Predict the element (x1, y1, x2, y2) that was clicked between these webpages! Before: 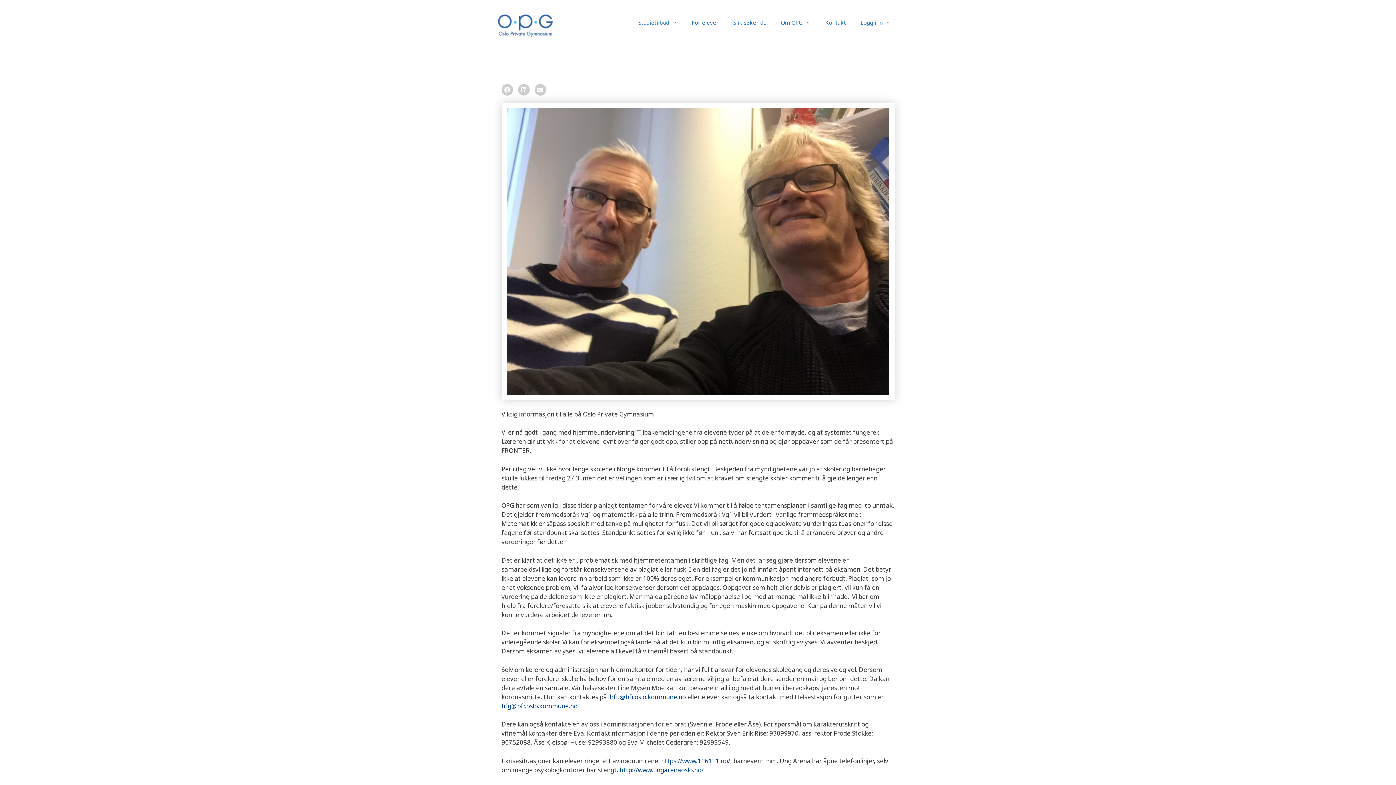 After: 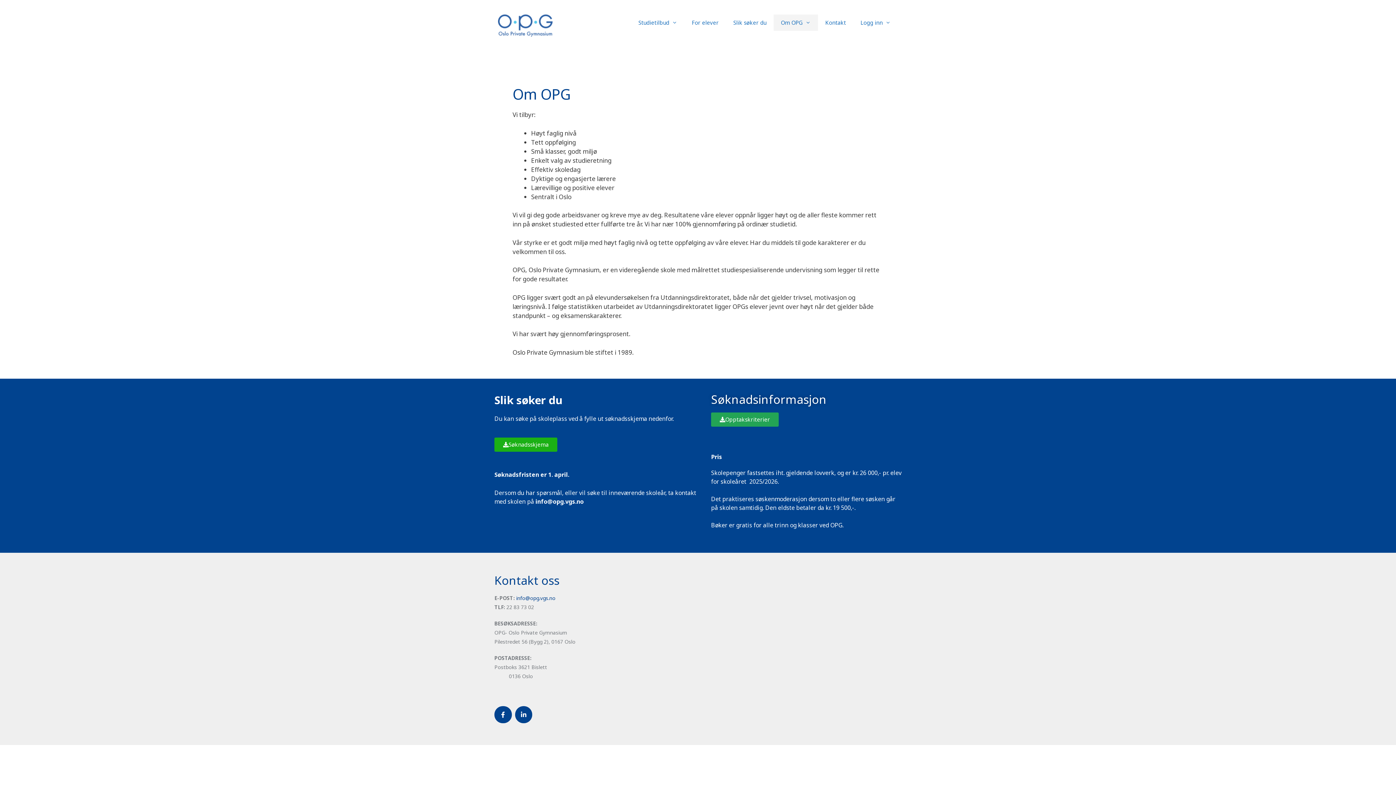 Action: bbox: (773, 14, 818, 30) label: Om OPG